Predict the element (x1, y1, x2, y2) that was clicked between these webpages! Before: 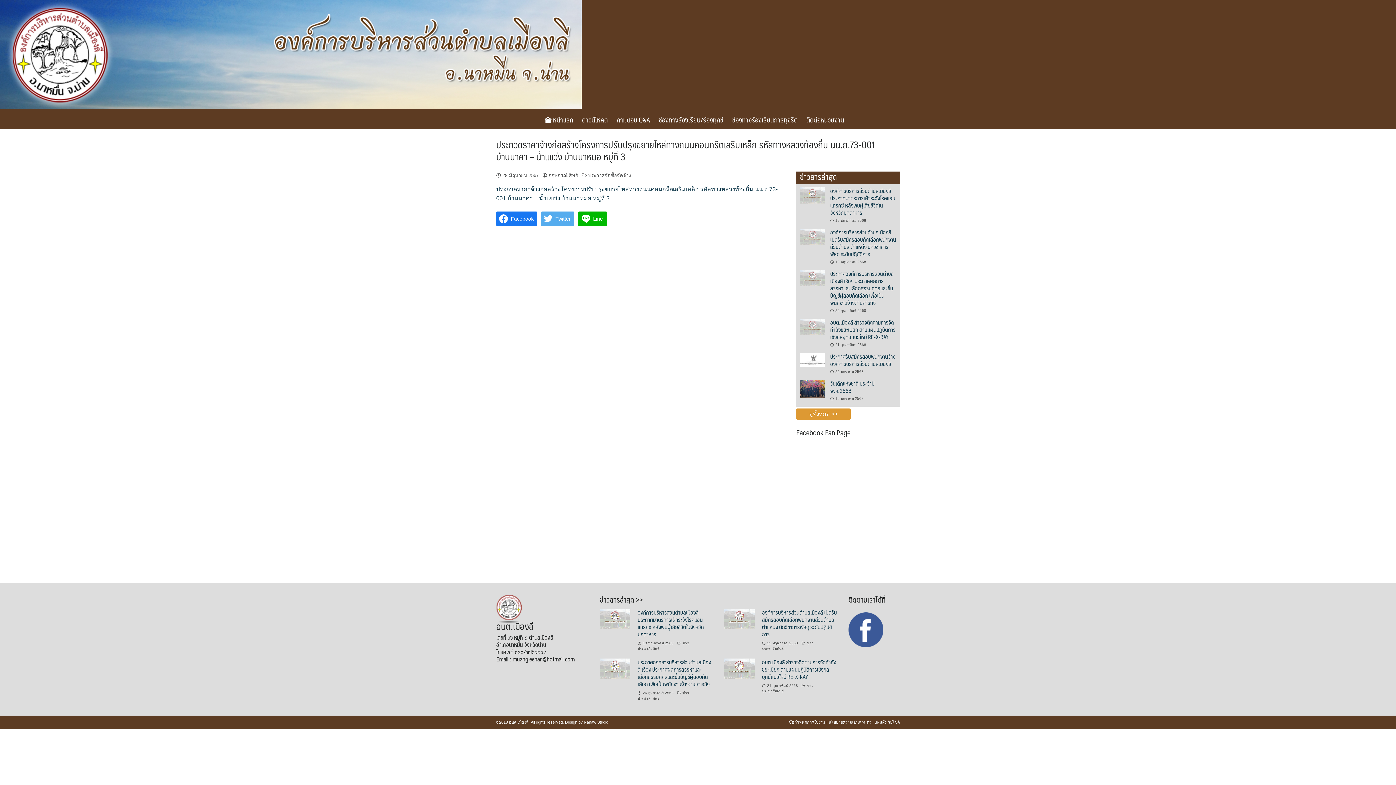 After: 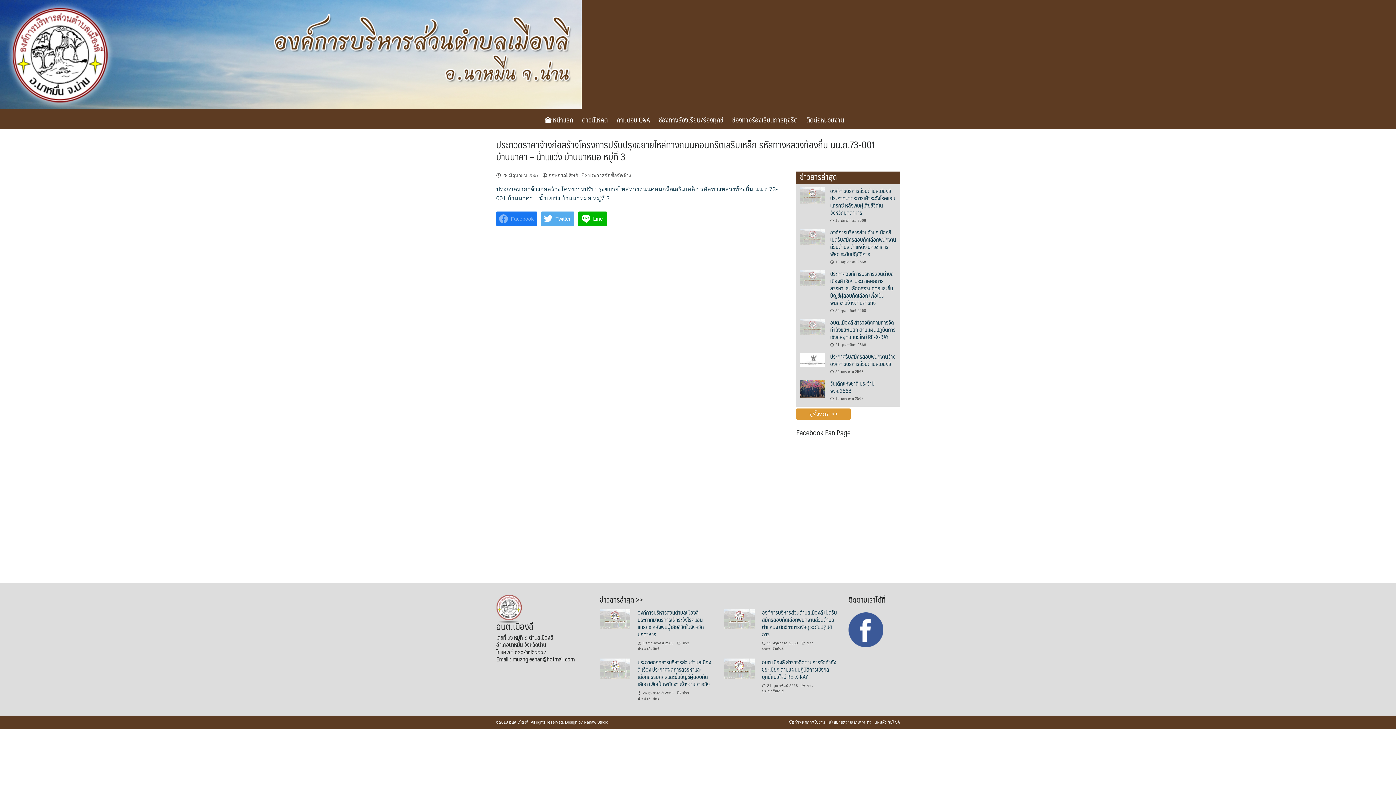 Action: label: Facebook bbox: (496, 211, 537, 226)